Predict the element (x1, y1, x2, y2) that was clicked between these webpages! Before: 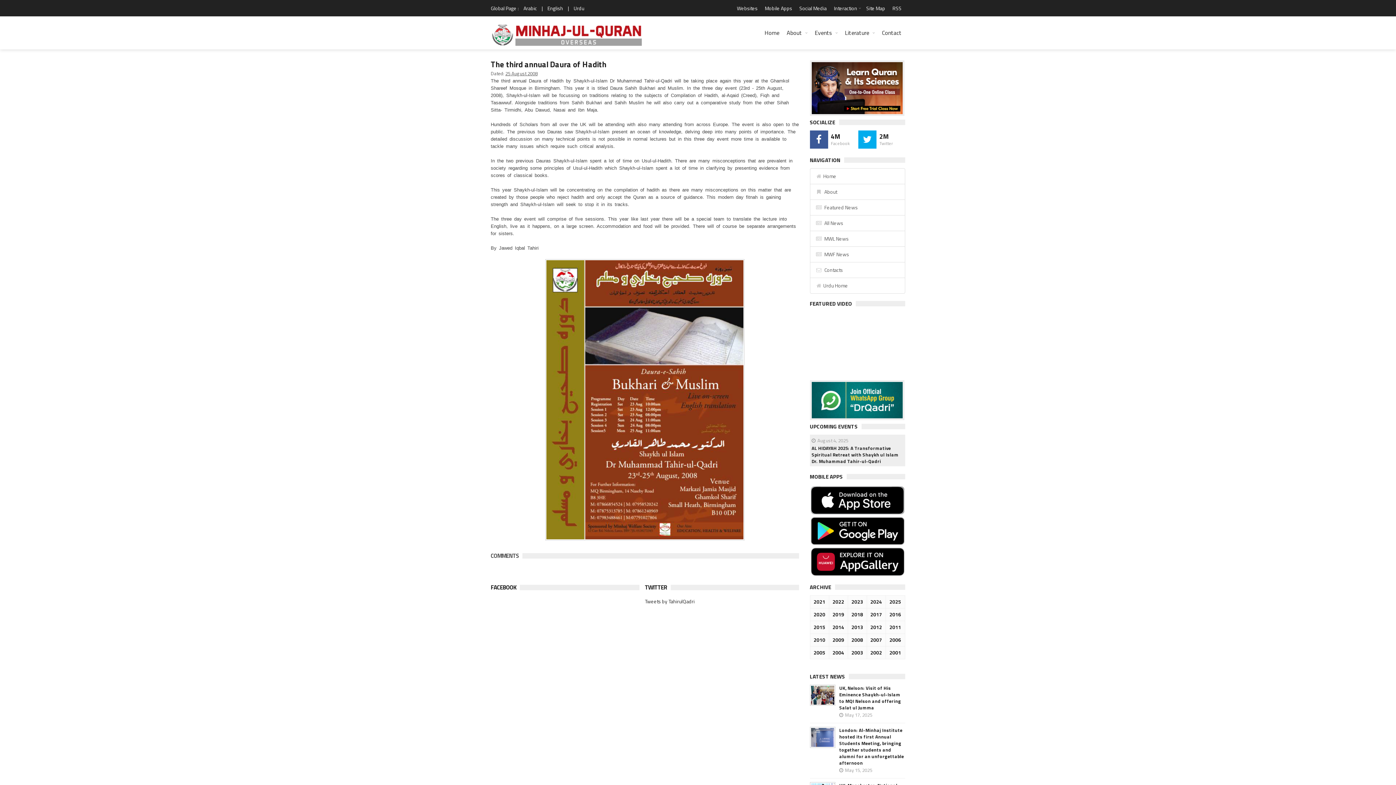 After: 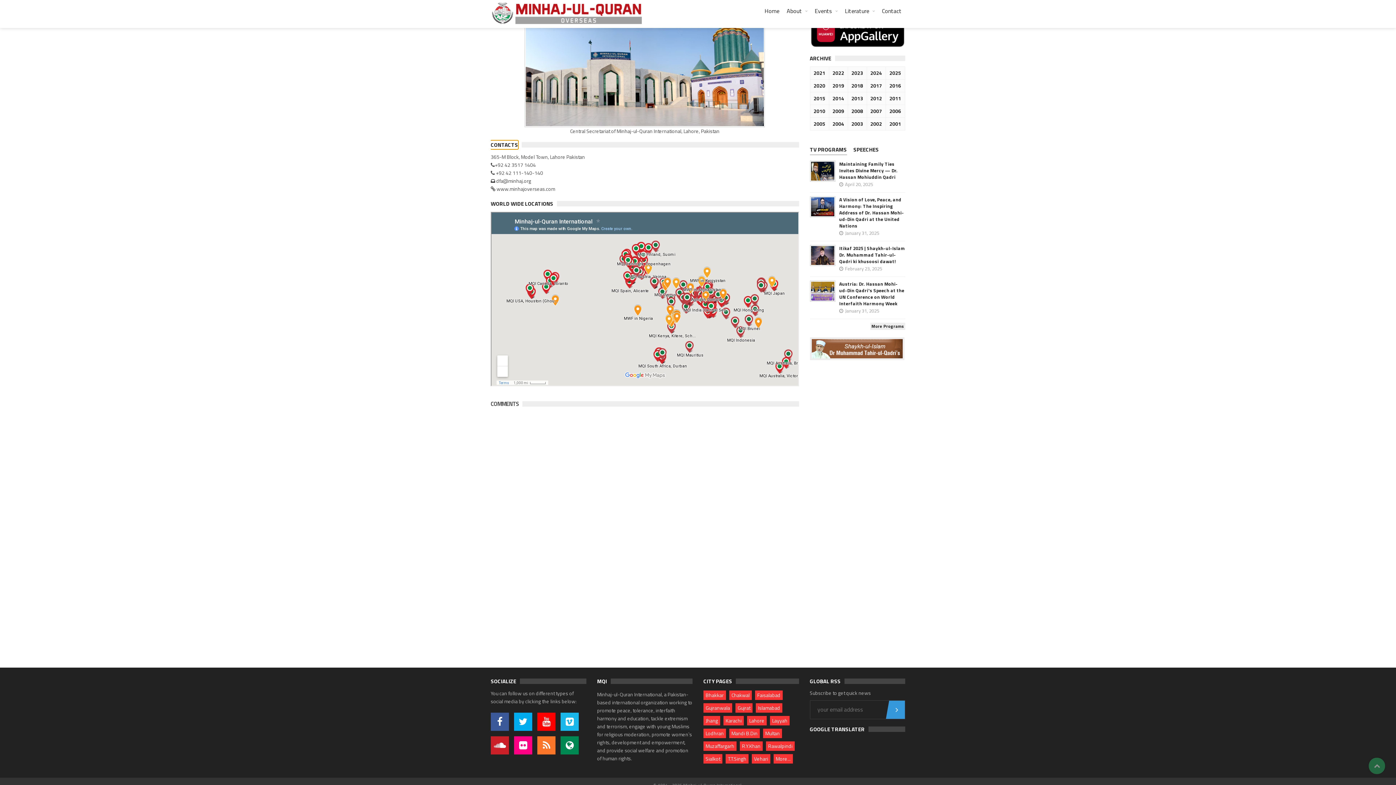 Action: bbox: (810, 262, 905, 278) label:   Contacts